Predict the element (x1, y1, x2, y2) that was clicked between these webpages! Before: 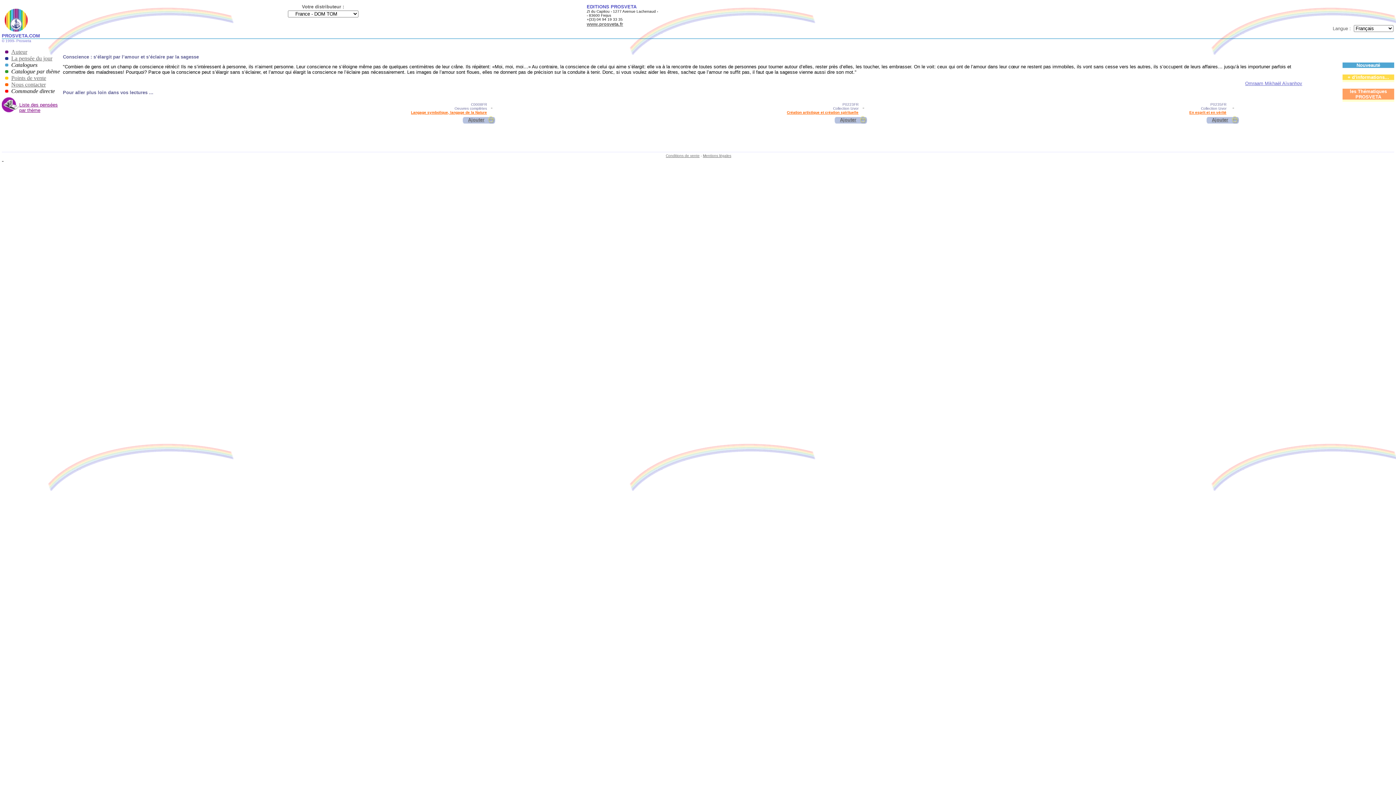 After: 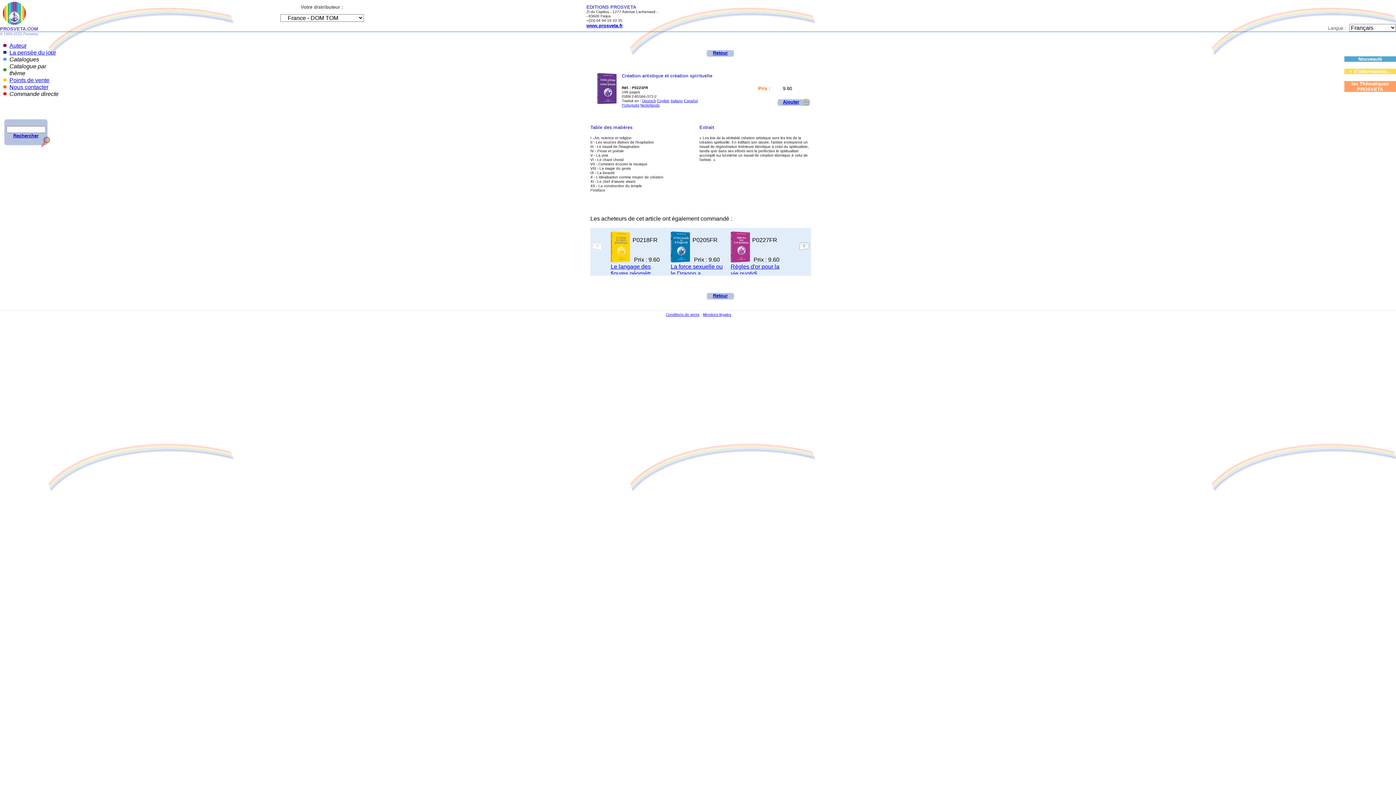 Action: label:   bbox: (862, 102, 864, 108)